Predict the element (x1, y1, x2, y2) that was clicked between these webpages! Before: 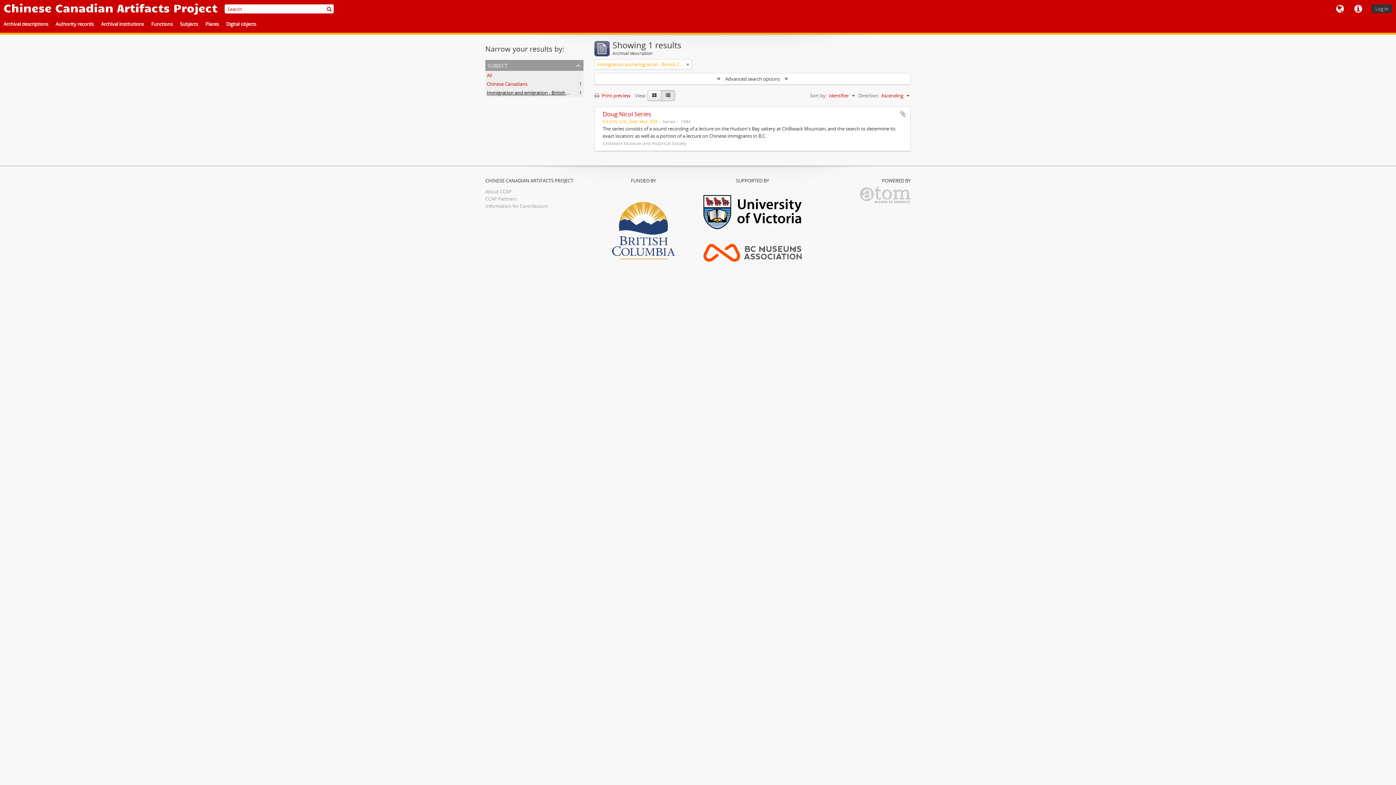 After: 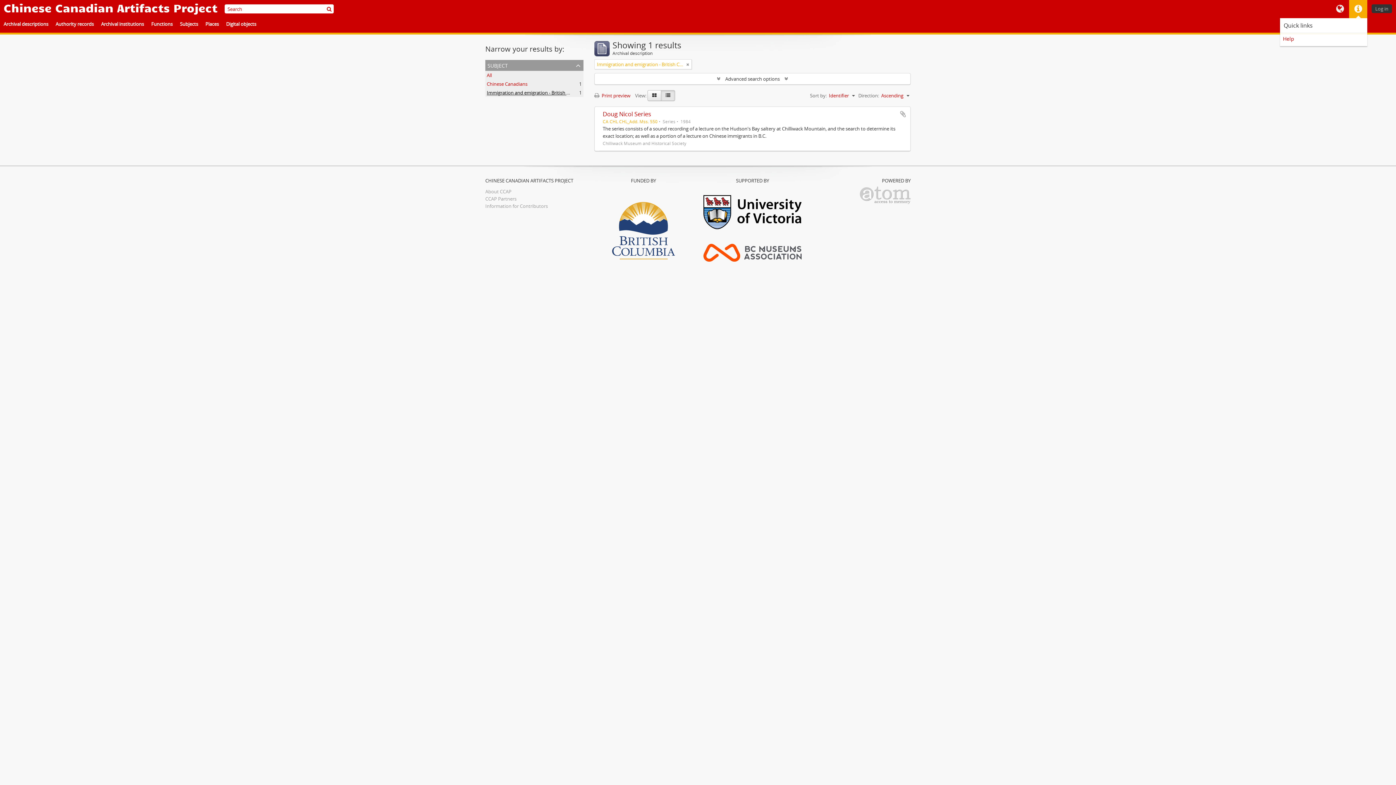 Action: label: Quick links bbox: (1349, 0, 1367, 18)